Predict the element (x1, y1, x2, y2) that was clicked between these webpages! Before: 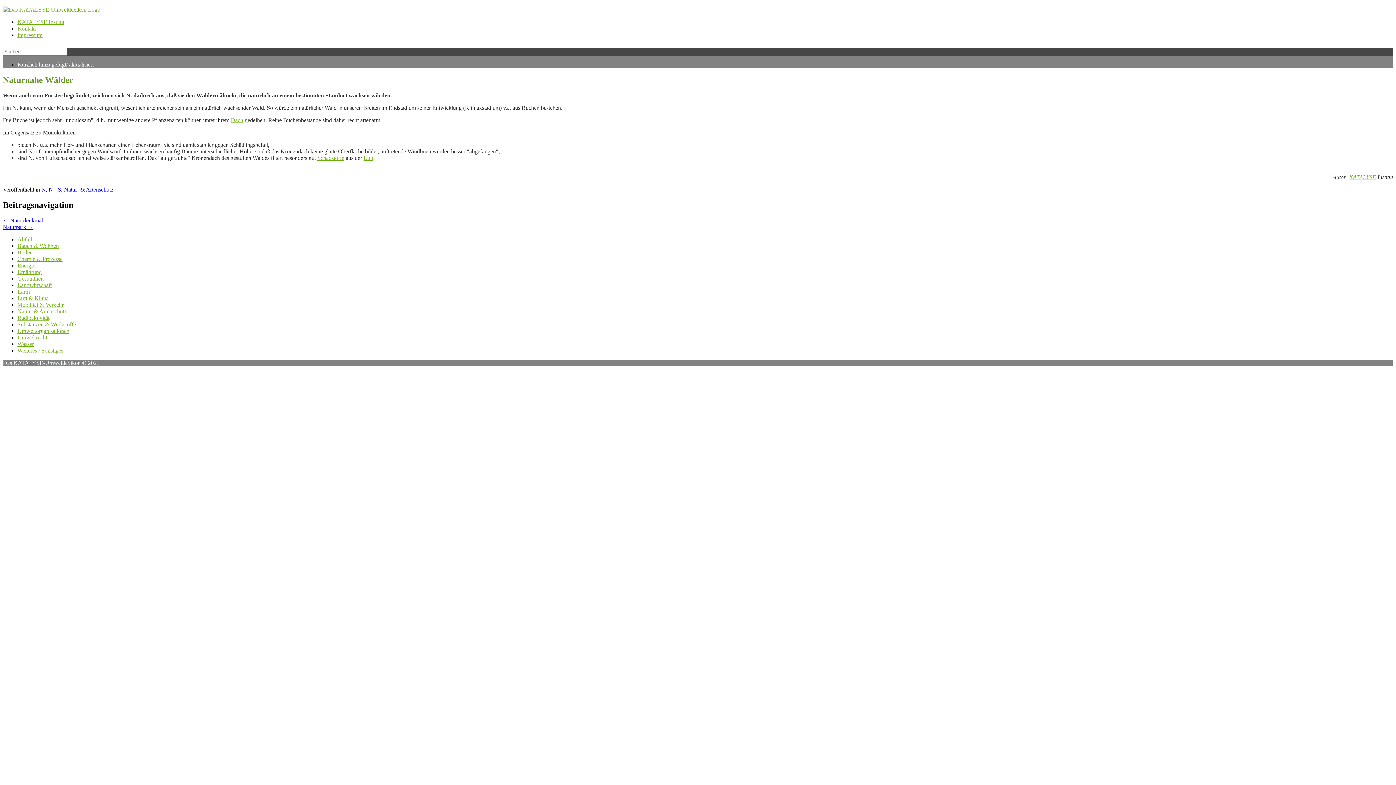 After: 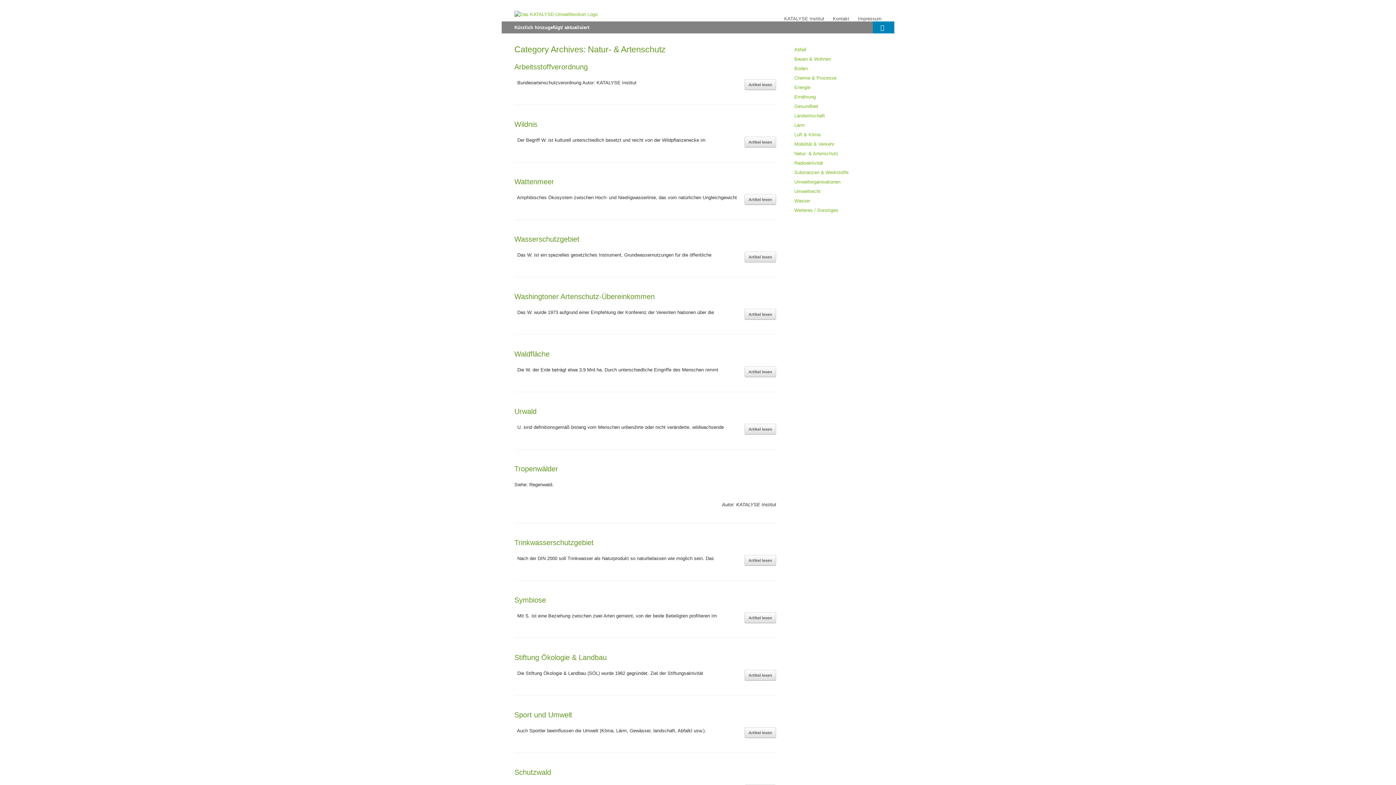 Action: label: Natur- & Artenschutz bbox: (17, 308, 66, 314)